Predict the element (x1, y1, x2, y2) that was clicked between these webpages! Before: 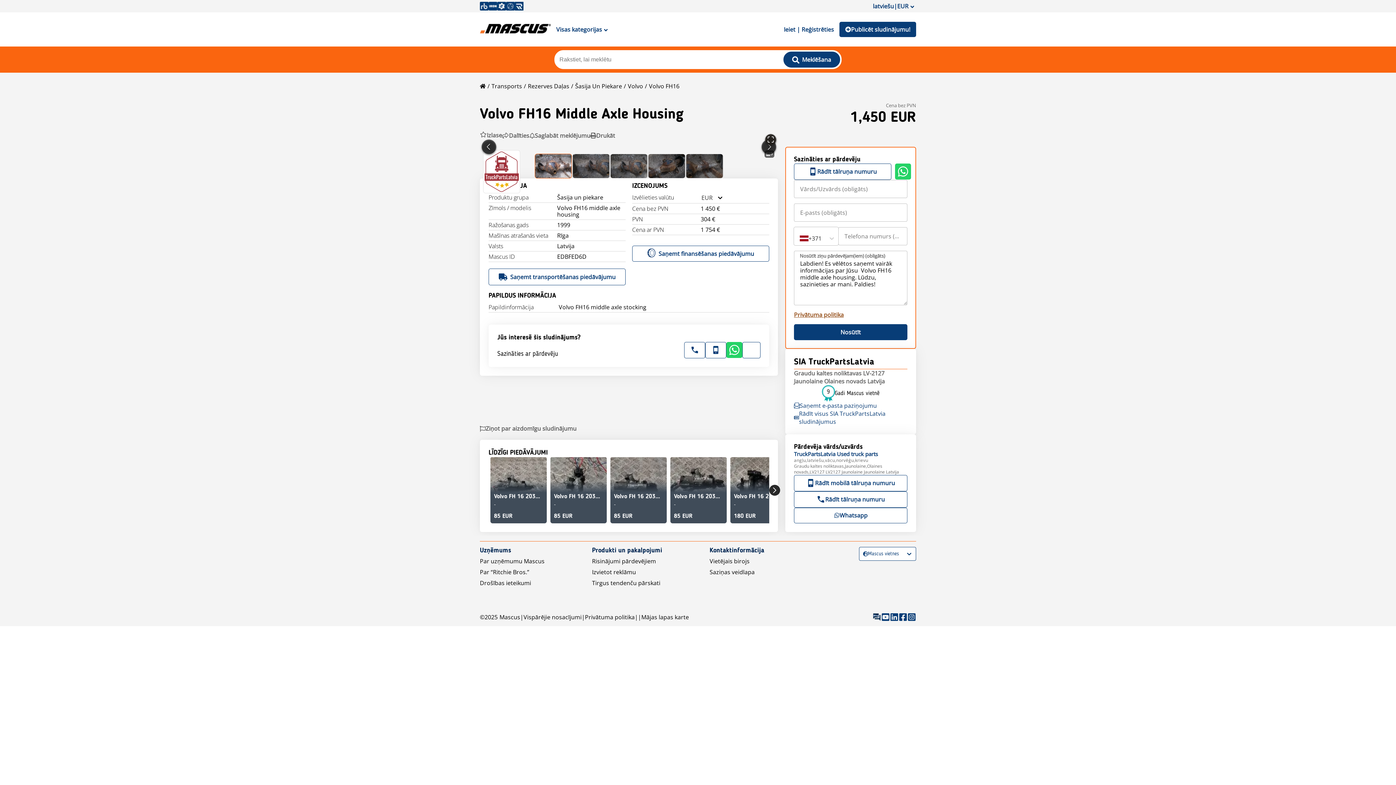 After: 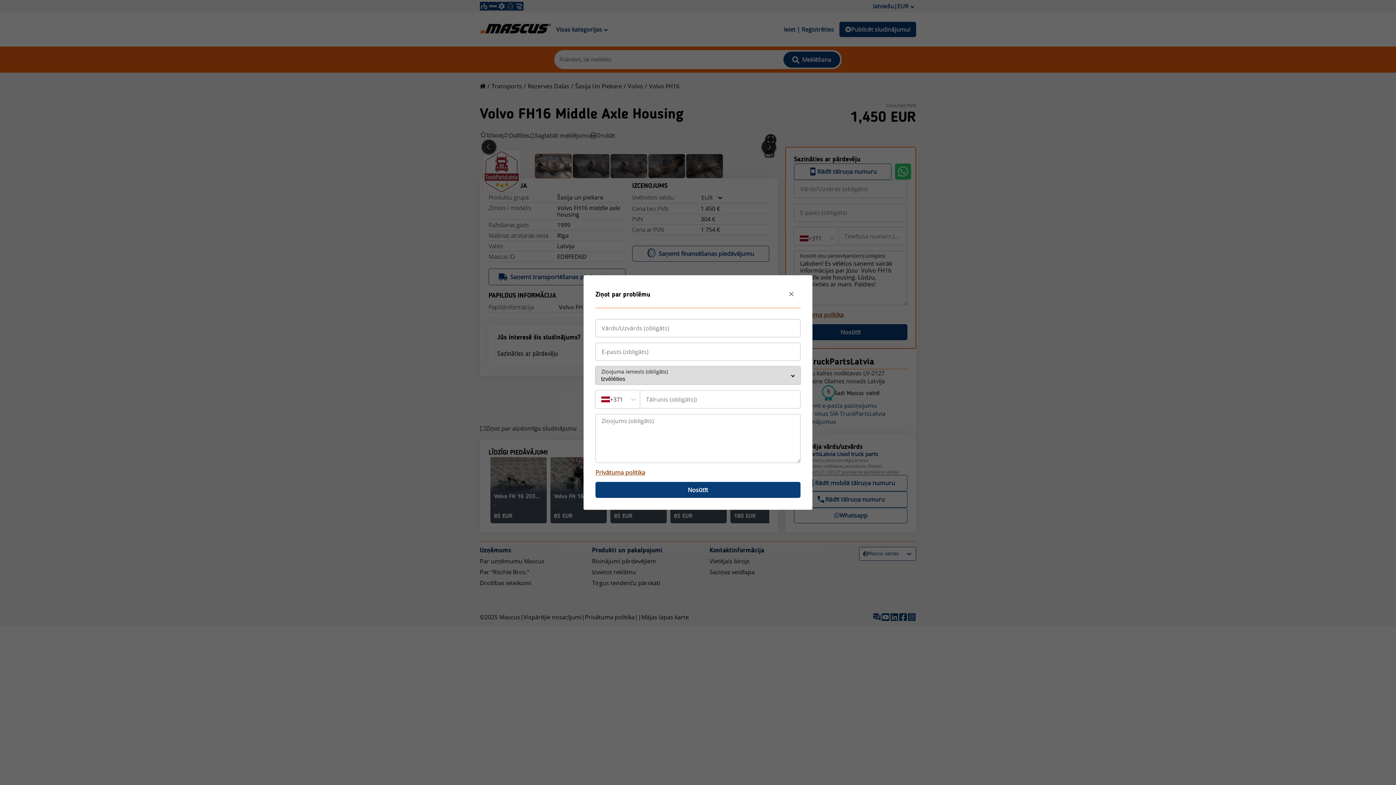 Action: bbox: (480, 424, 778, 432) label: Ziņot par aizdomīgu sludinājumu